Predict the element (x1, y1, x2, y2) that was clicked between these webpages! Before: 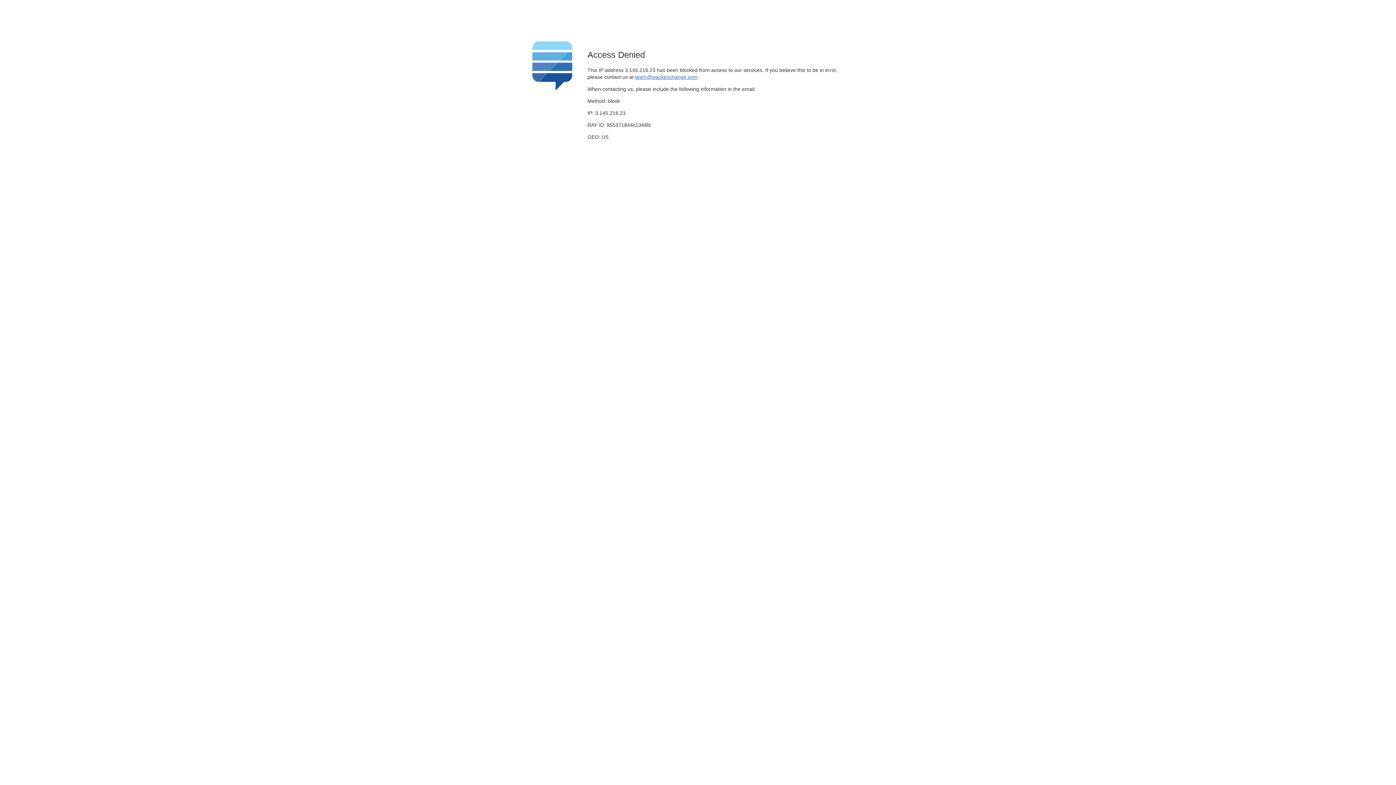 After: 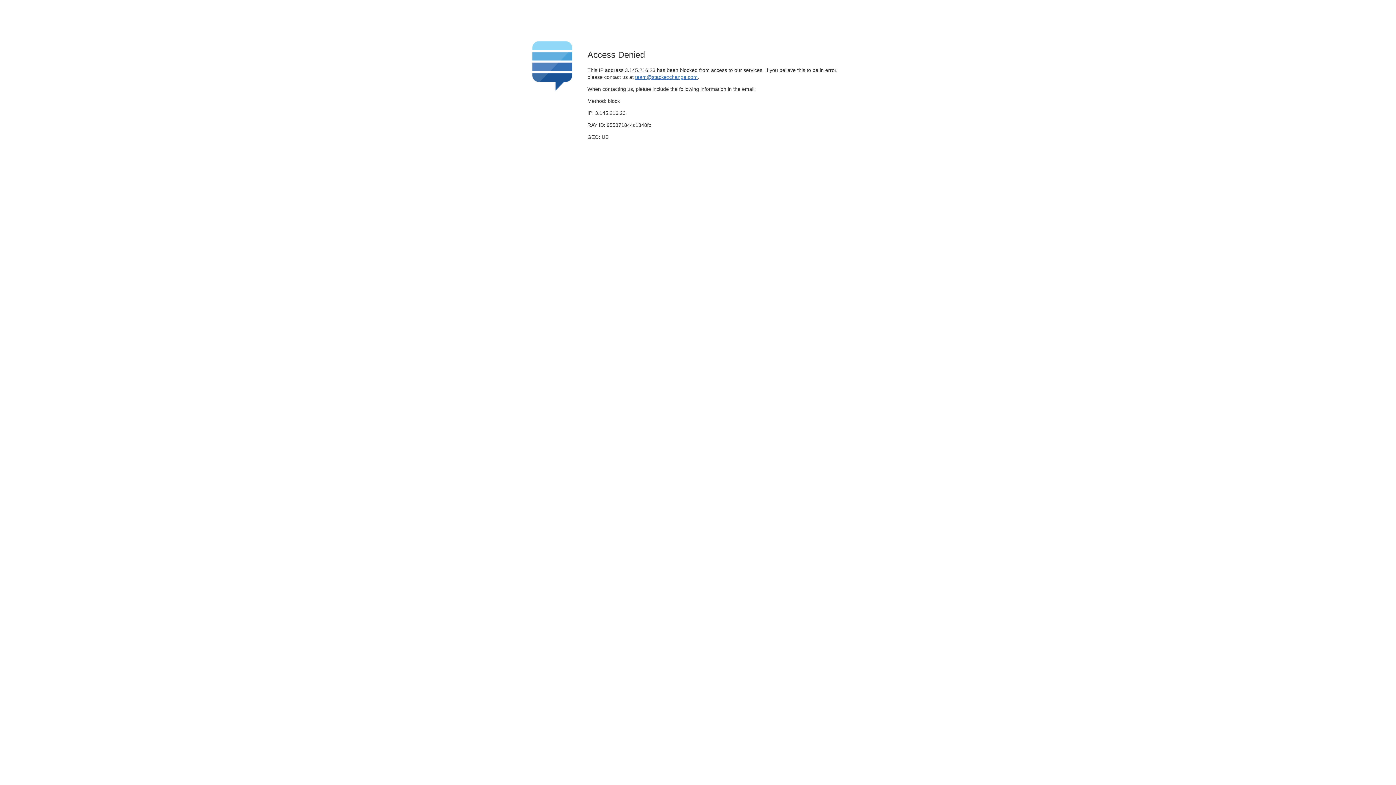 Action: label: team@stackexchange.com bbox: (635, 74, 697, 79)